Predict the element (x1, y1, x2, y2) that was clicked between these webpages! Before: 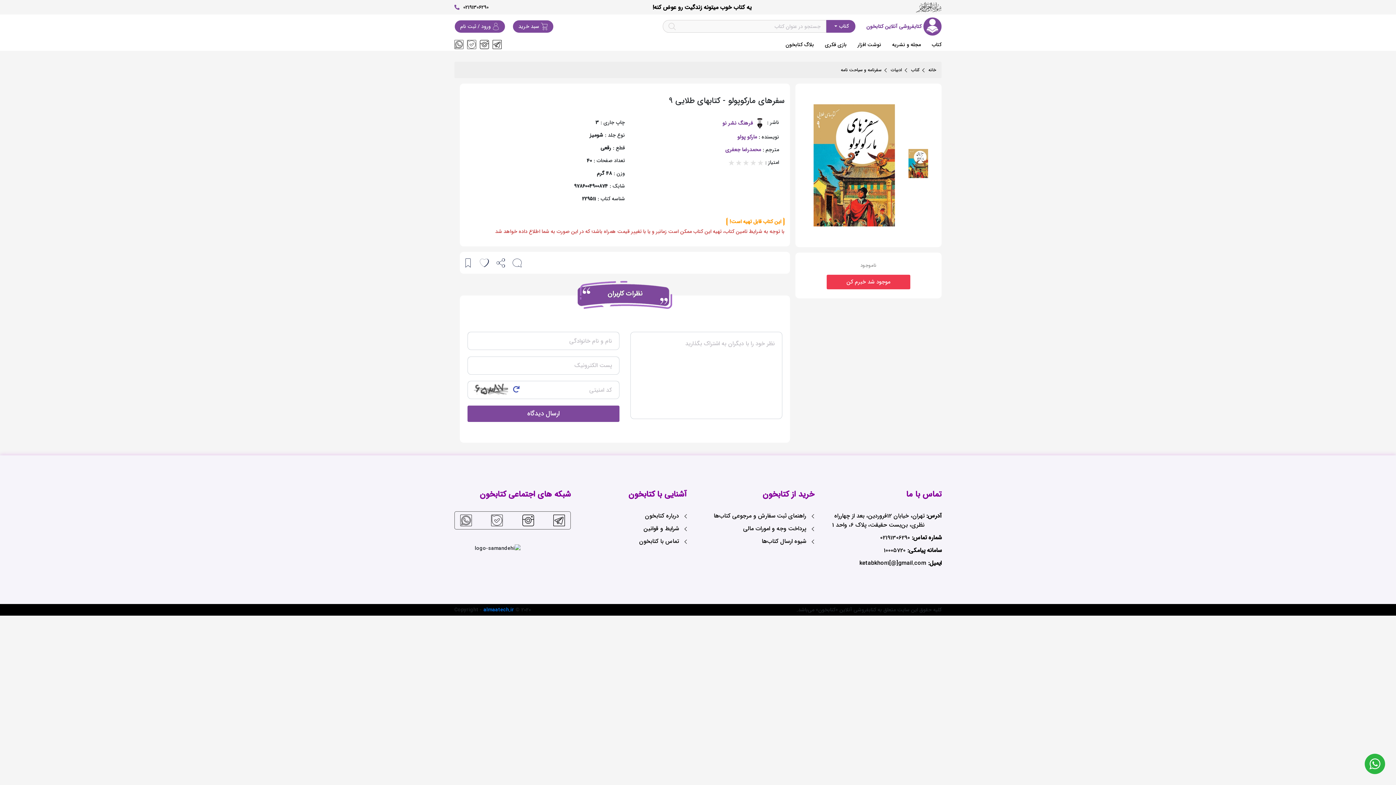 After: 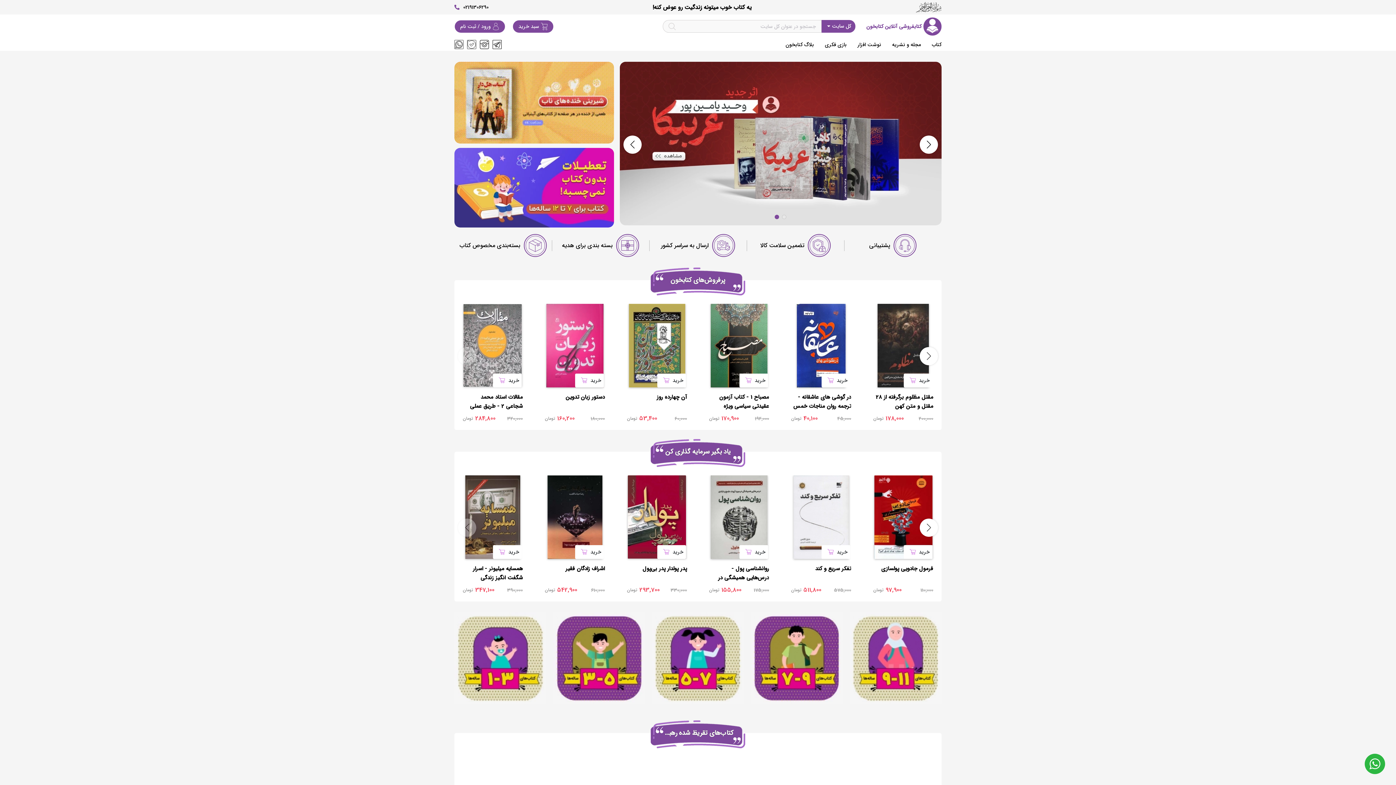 Action: label: آشنایی با کتابخون bbox: (570, 488, 687, 500)